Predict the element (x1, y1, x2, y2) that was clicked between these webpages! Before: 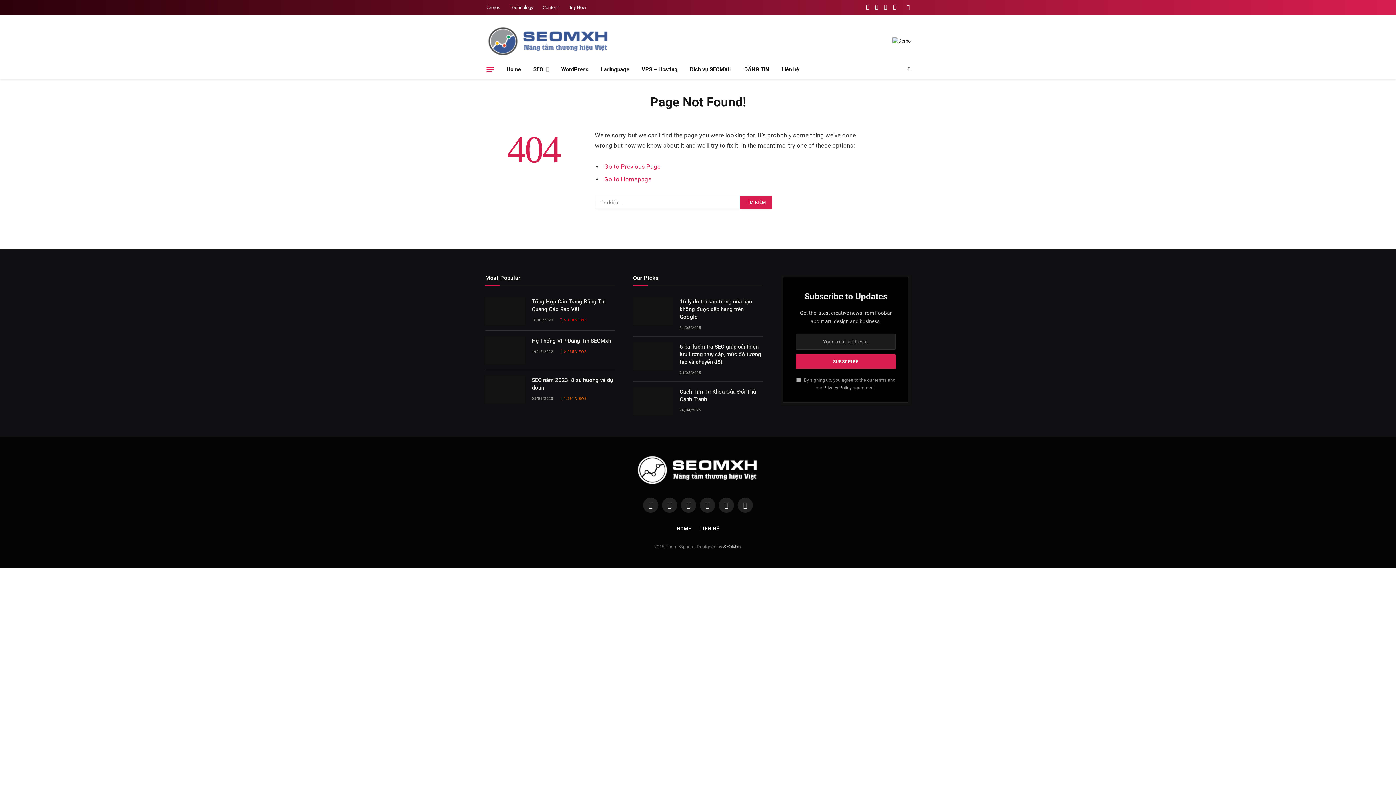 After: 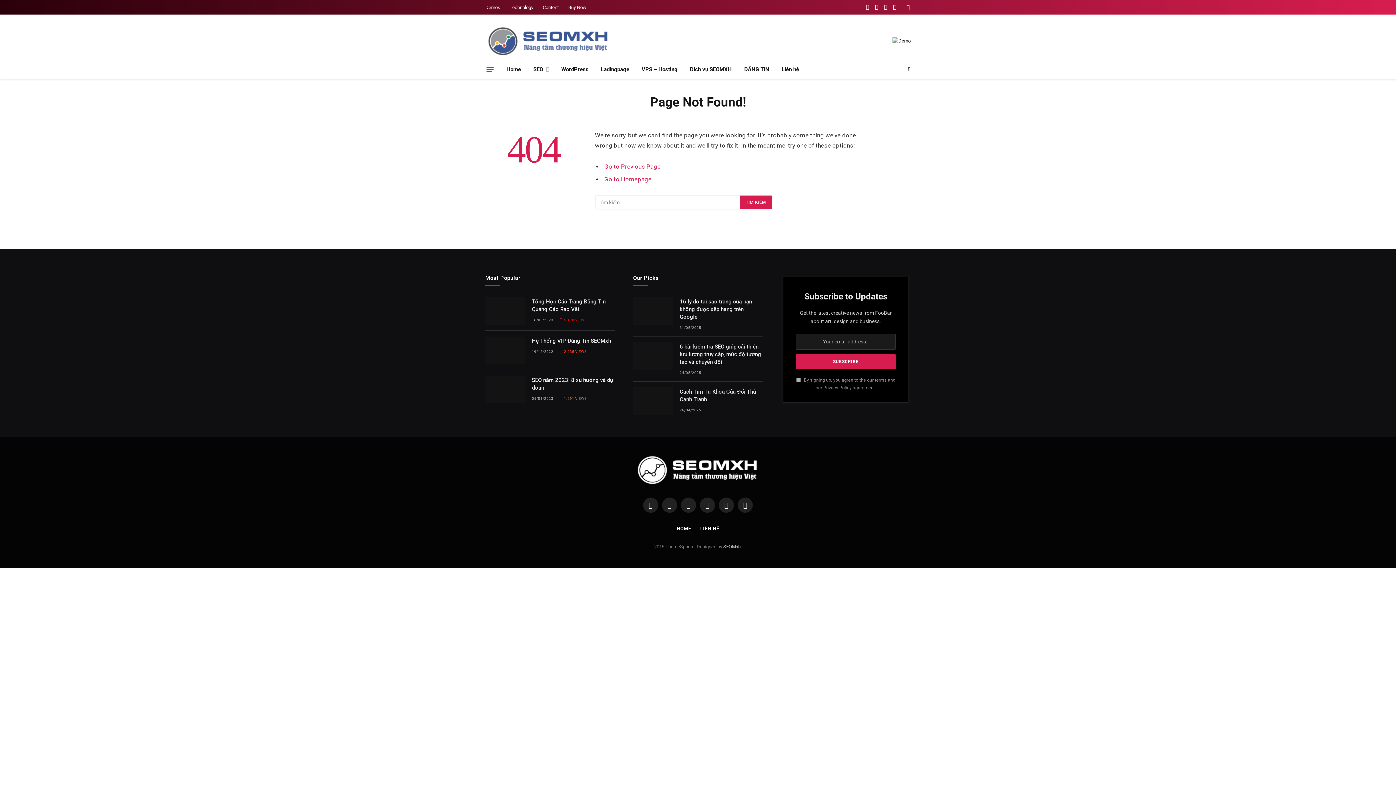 Action: label: Privacy Policy bbox: (823, 384, 851, 390)